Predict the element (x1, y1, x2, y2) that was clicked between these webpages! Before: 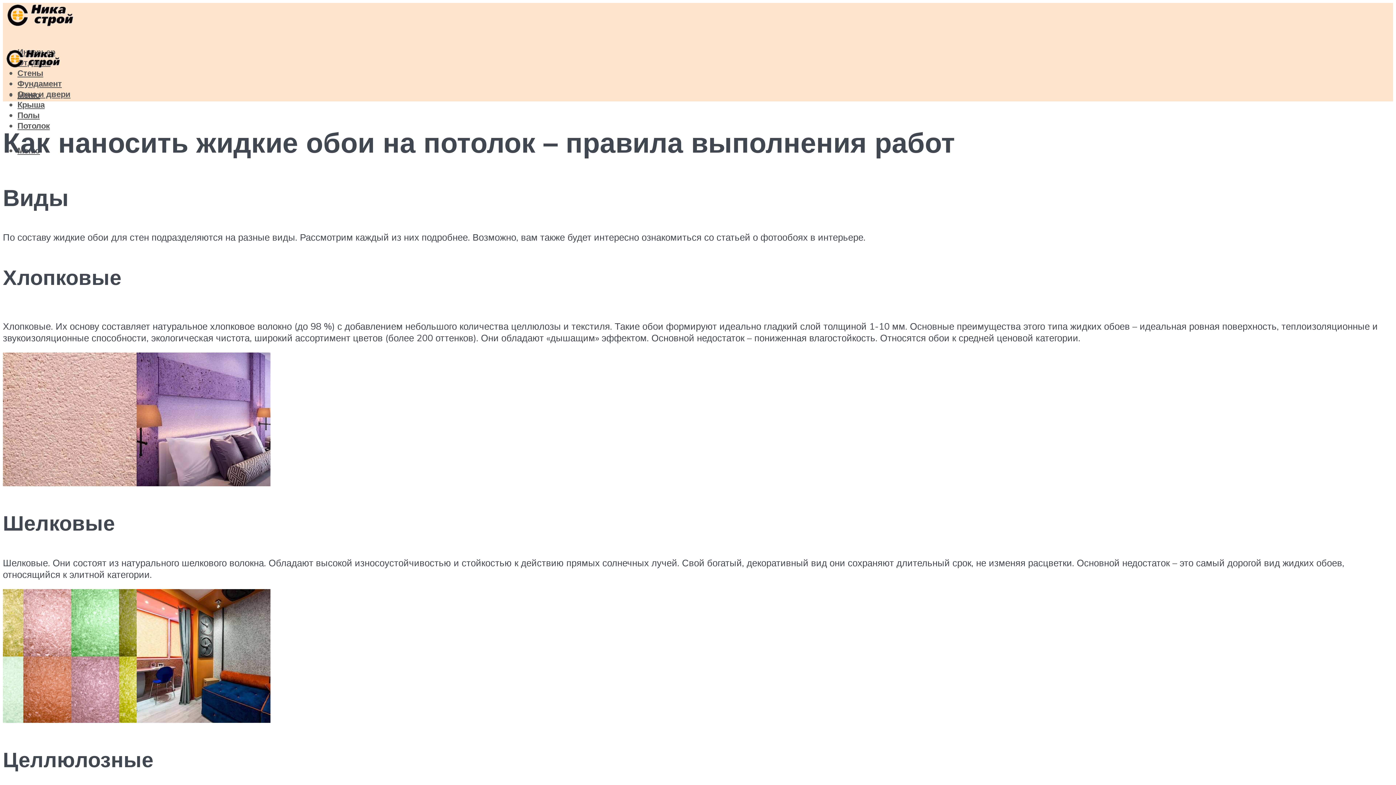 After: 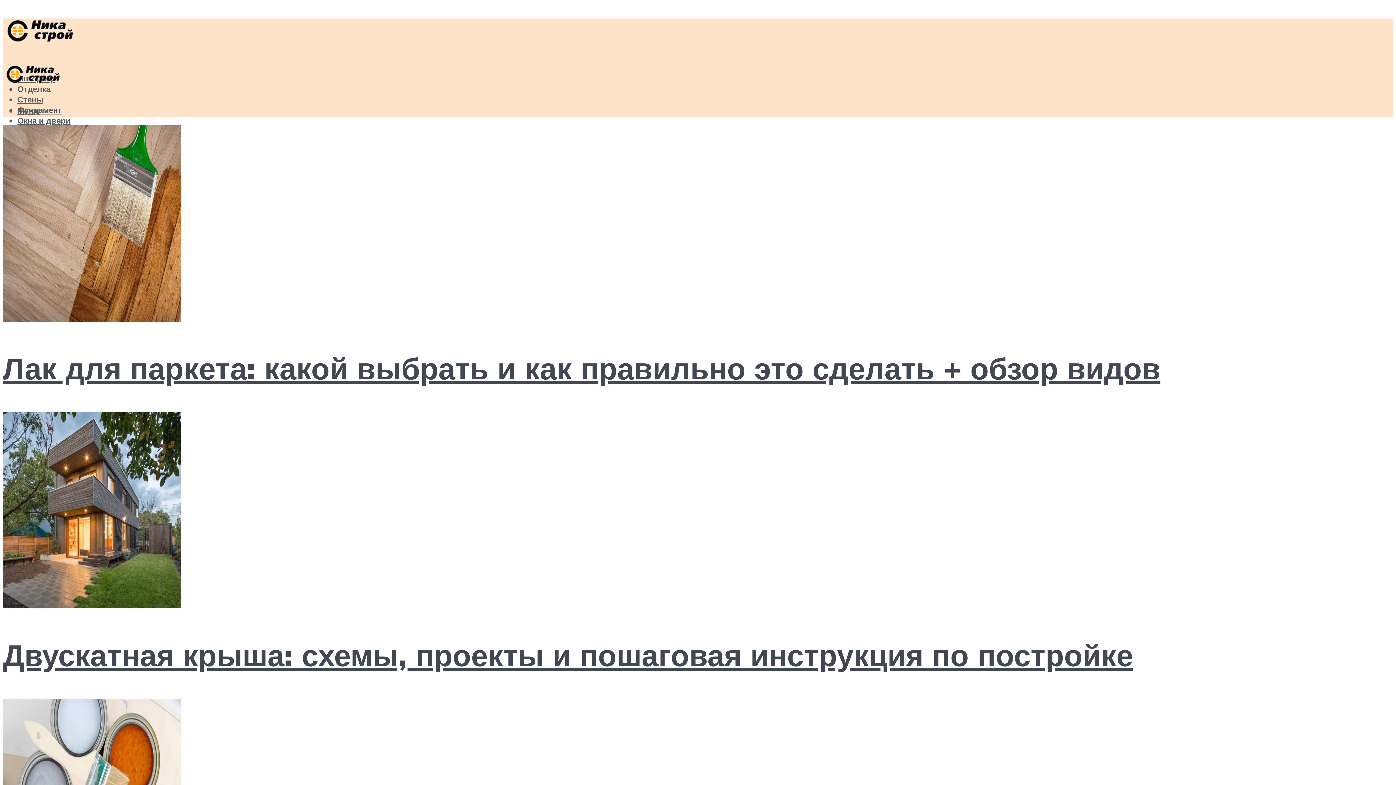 Action: bbox: (2, 3, 79, 38)